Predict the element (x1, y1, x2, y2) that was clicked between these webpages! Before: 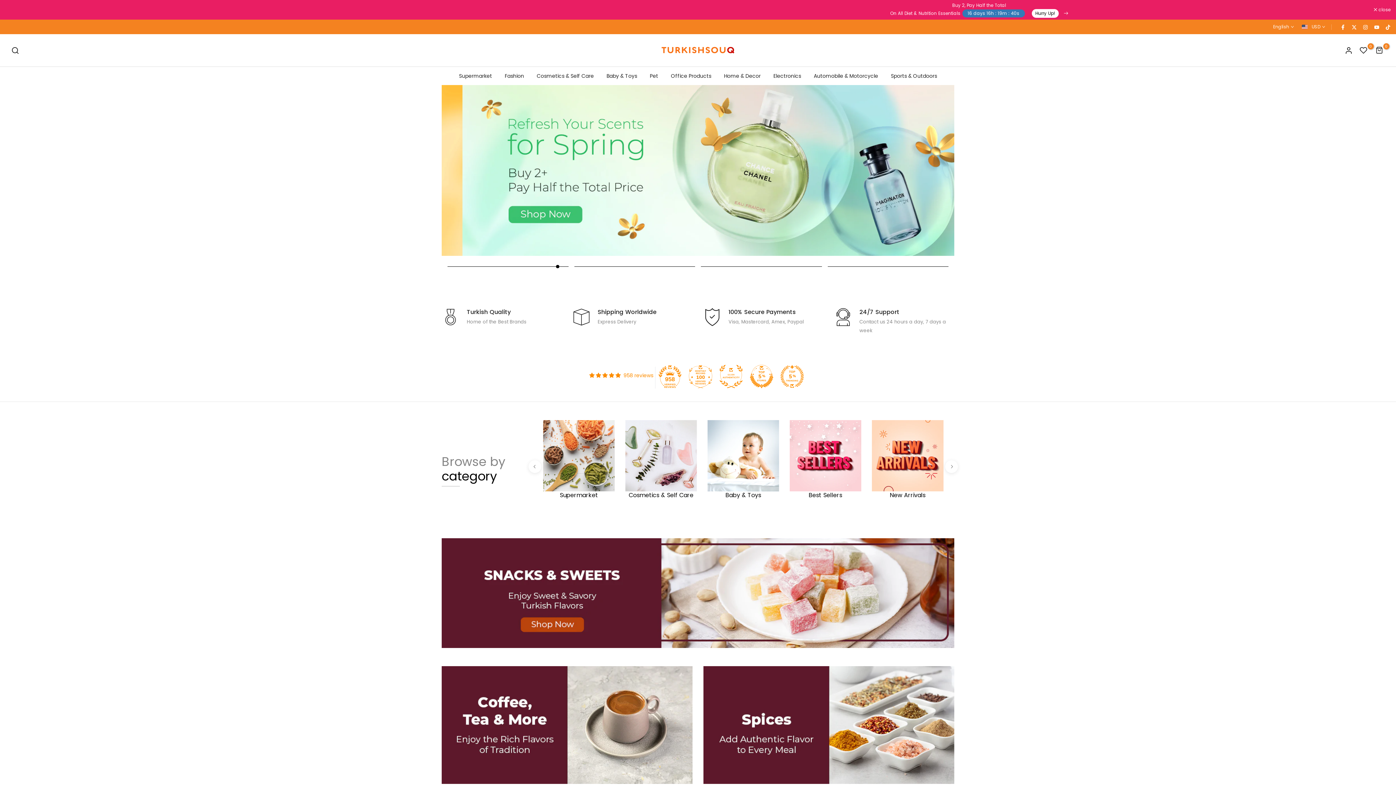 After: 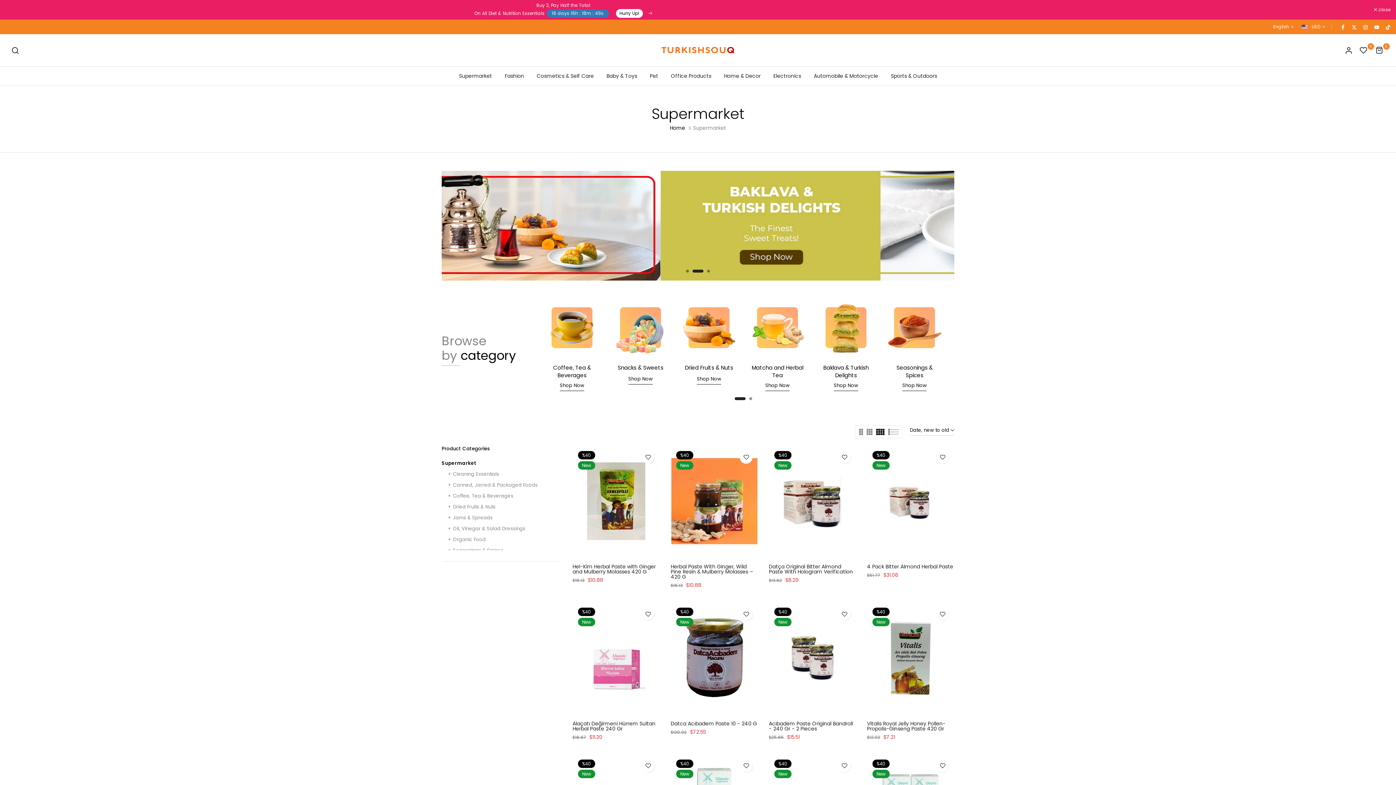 Action: label: Supermarket bbox: (452, 71, 498, 80)